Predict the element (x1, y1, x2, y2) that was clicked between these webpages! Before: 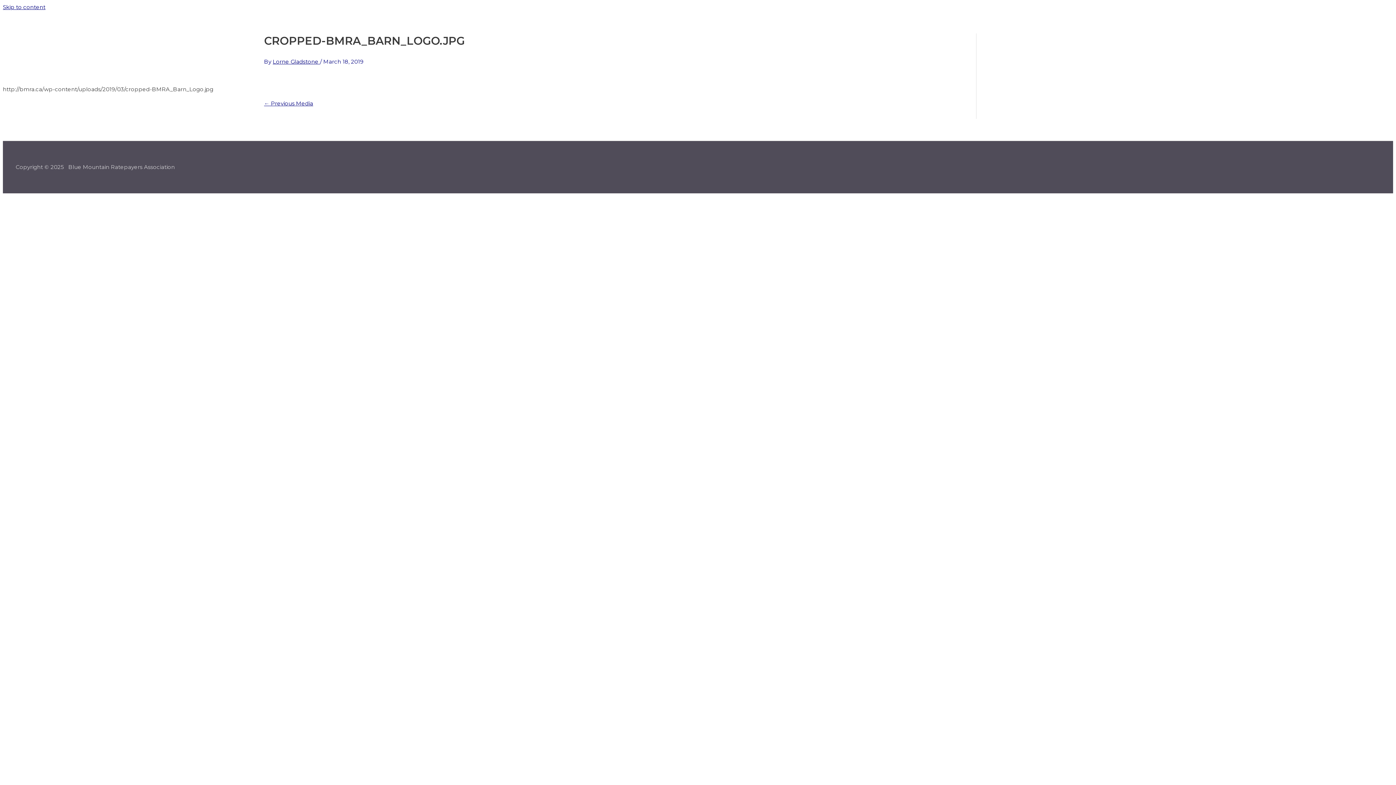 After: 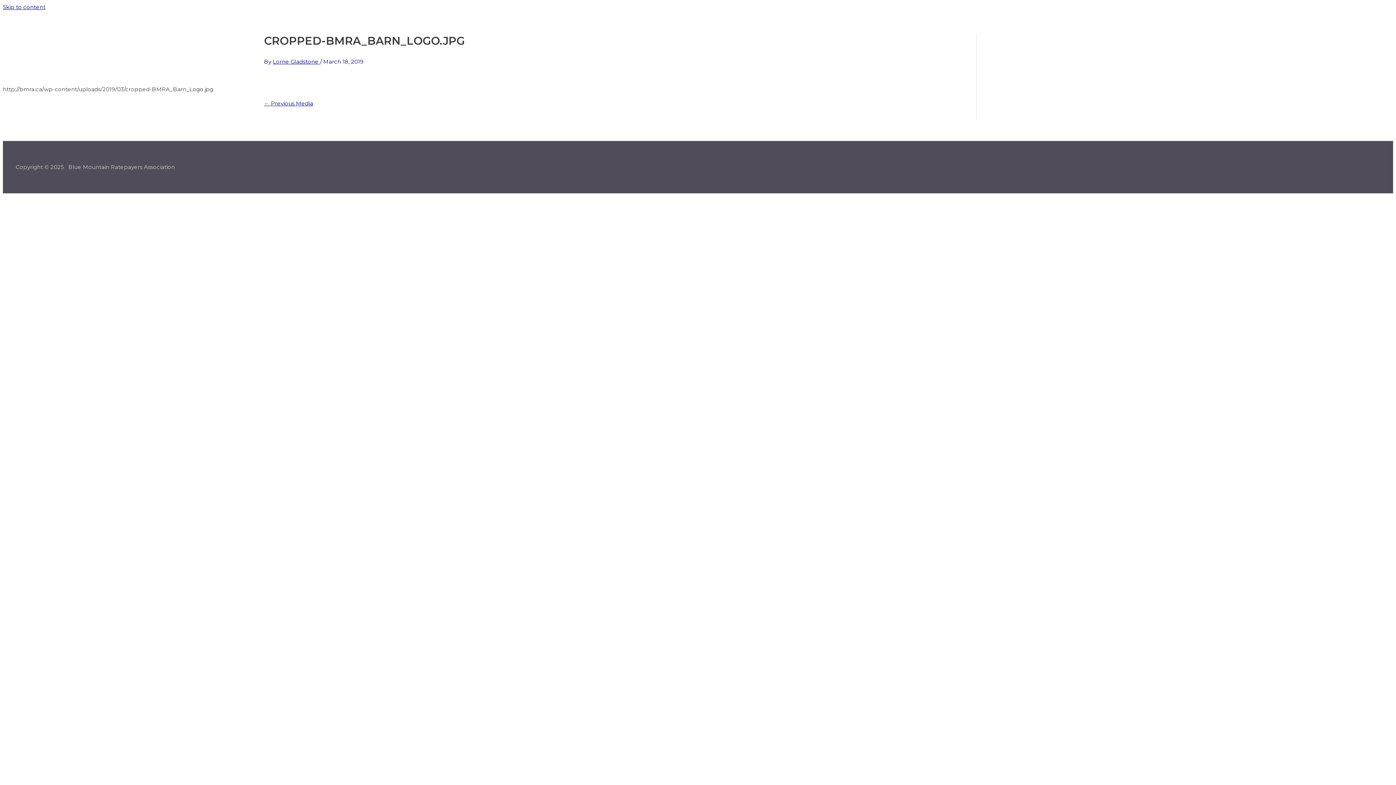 Action: label: ← Previous Media bbox: (264, 99, 313, 106)